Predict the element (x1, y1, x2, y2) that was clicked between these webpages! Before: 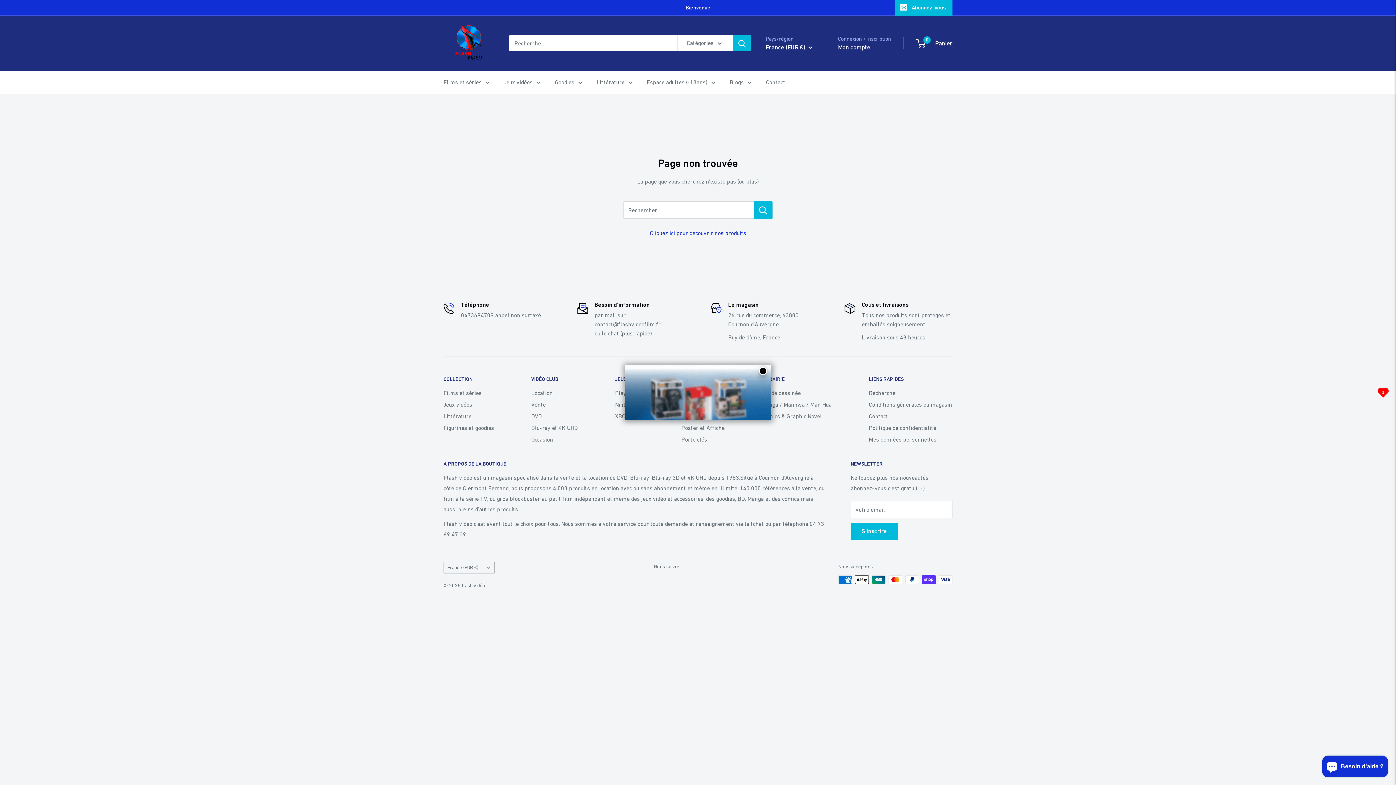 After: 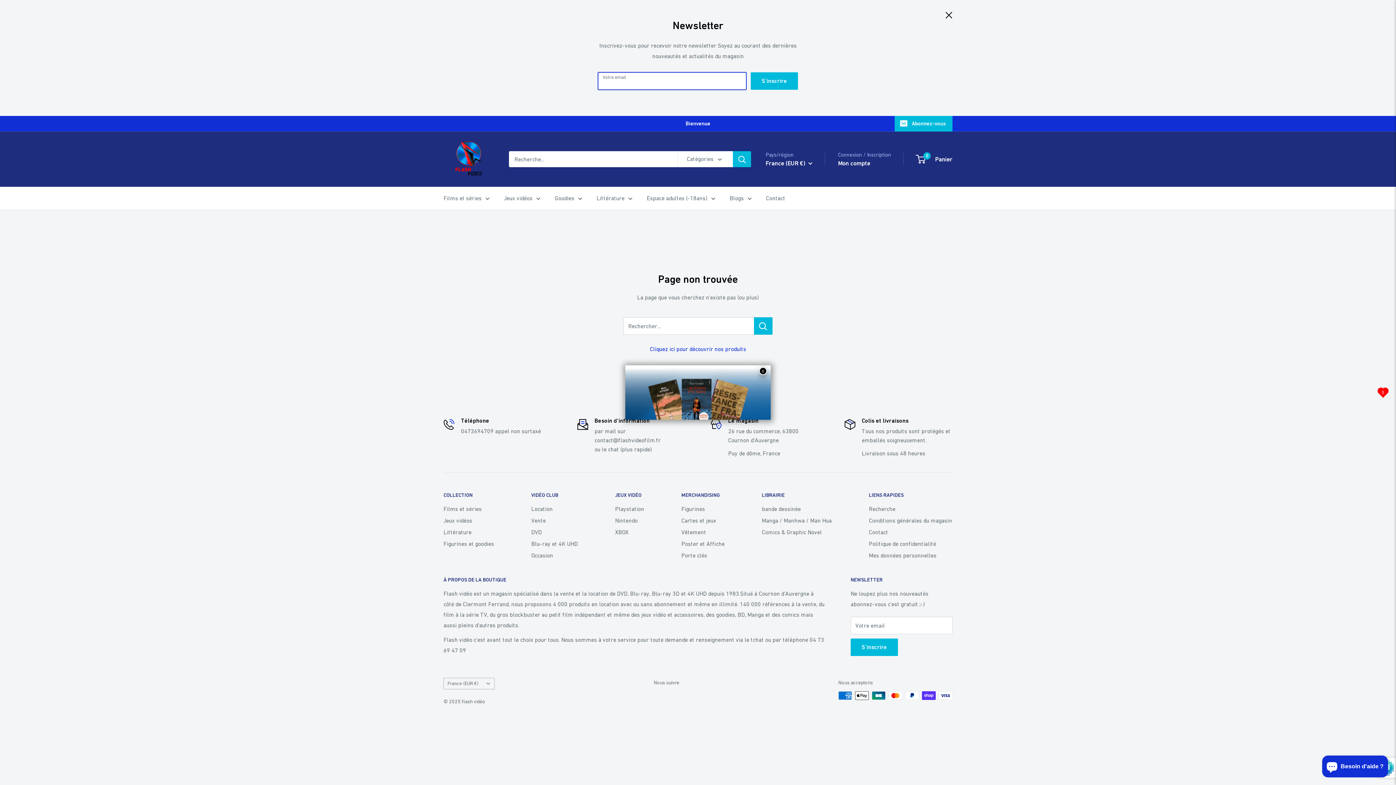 Action: bbox: (894, 0, 952, 15) label: Abonnez-vous